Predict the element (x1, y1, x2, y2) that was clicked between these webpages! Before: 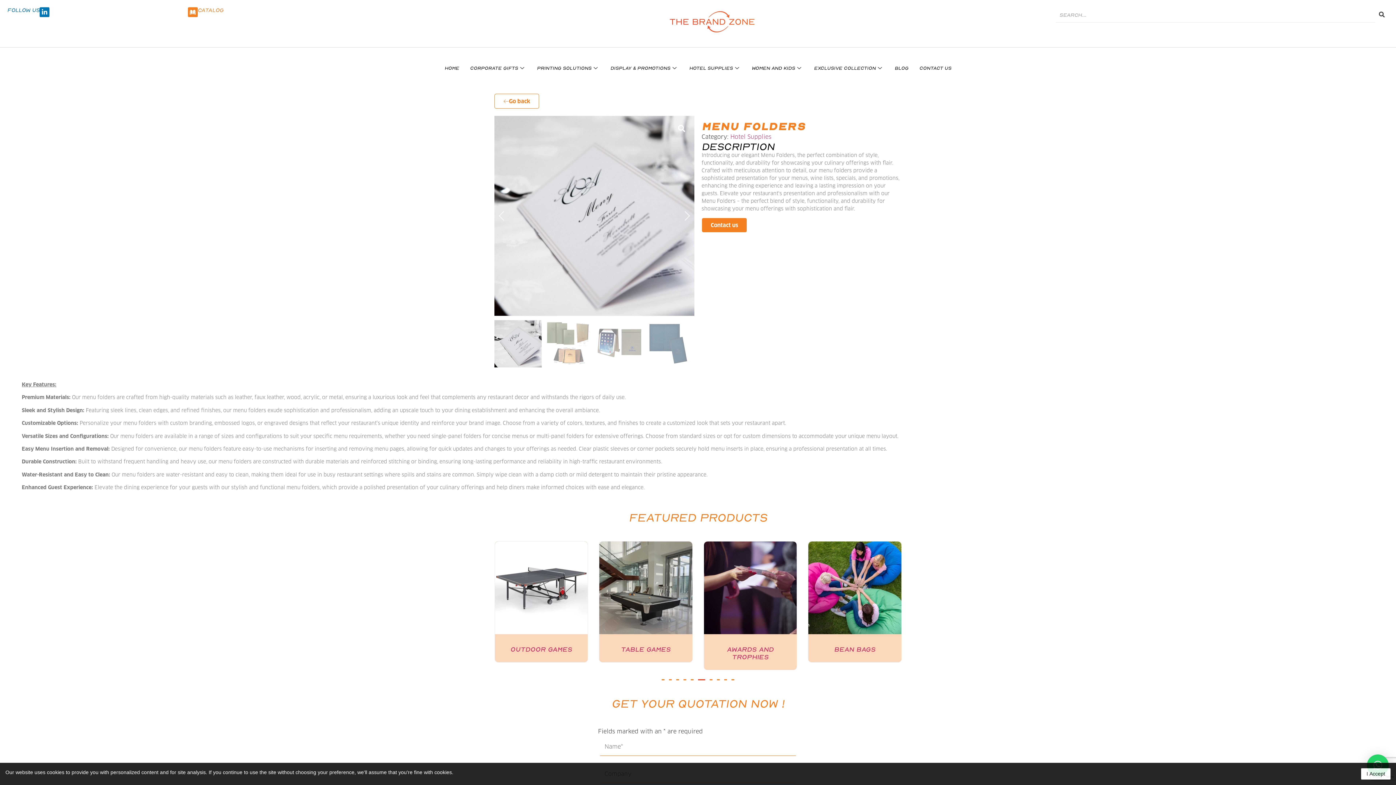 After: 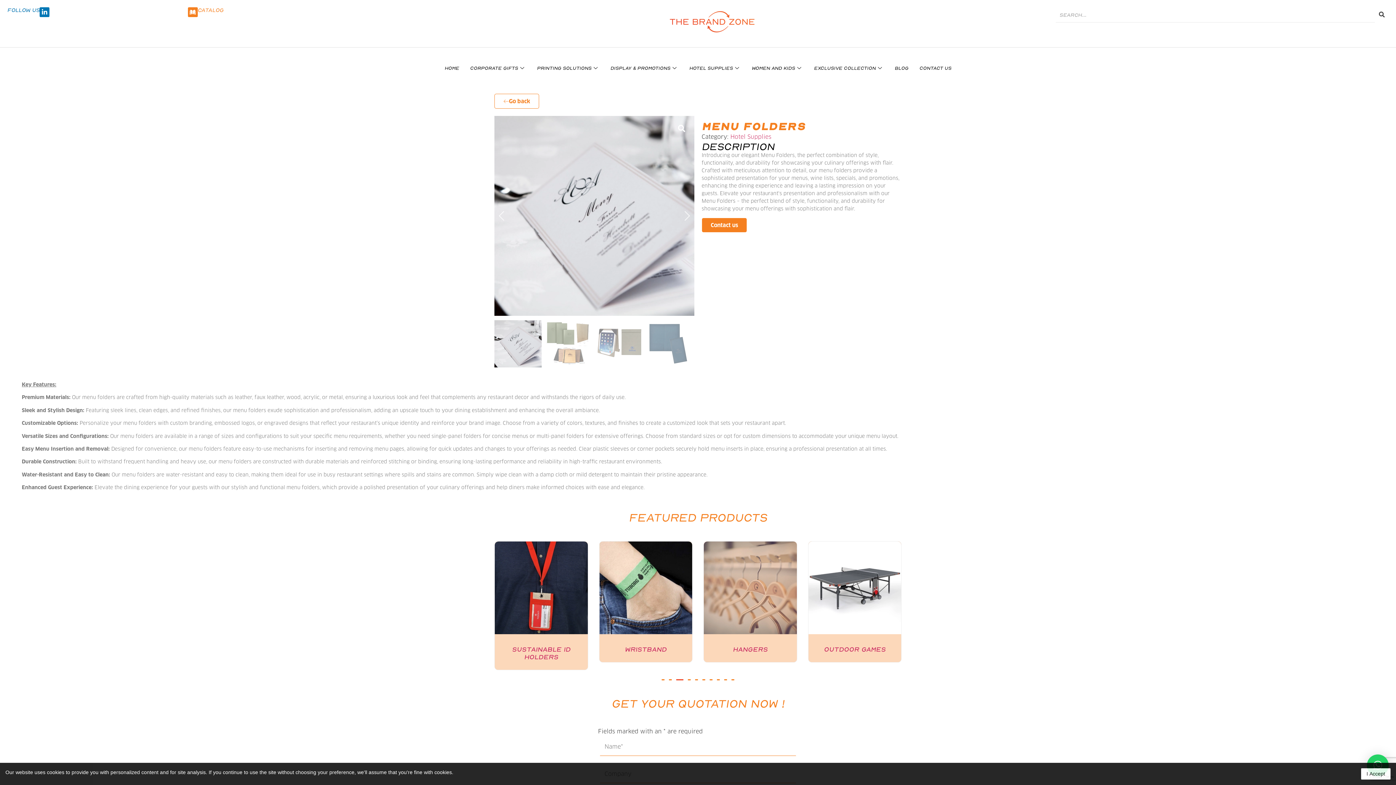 Action: label: Go to slide 5 bbox: (695, 679, 698, 680)